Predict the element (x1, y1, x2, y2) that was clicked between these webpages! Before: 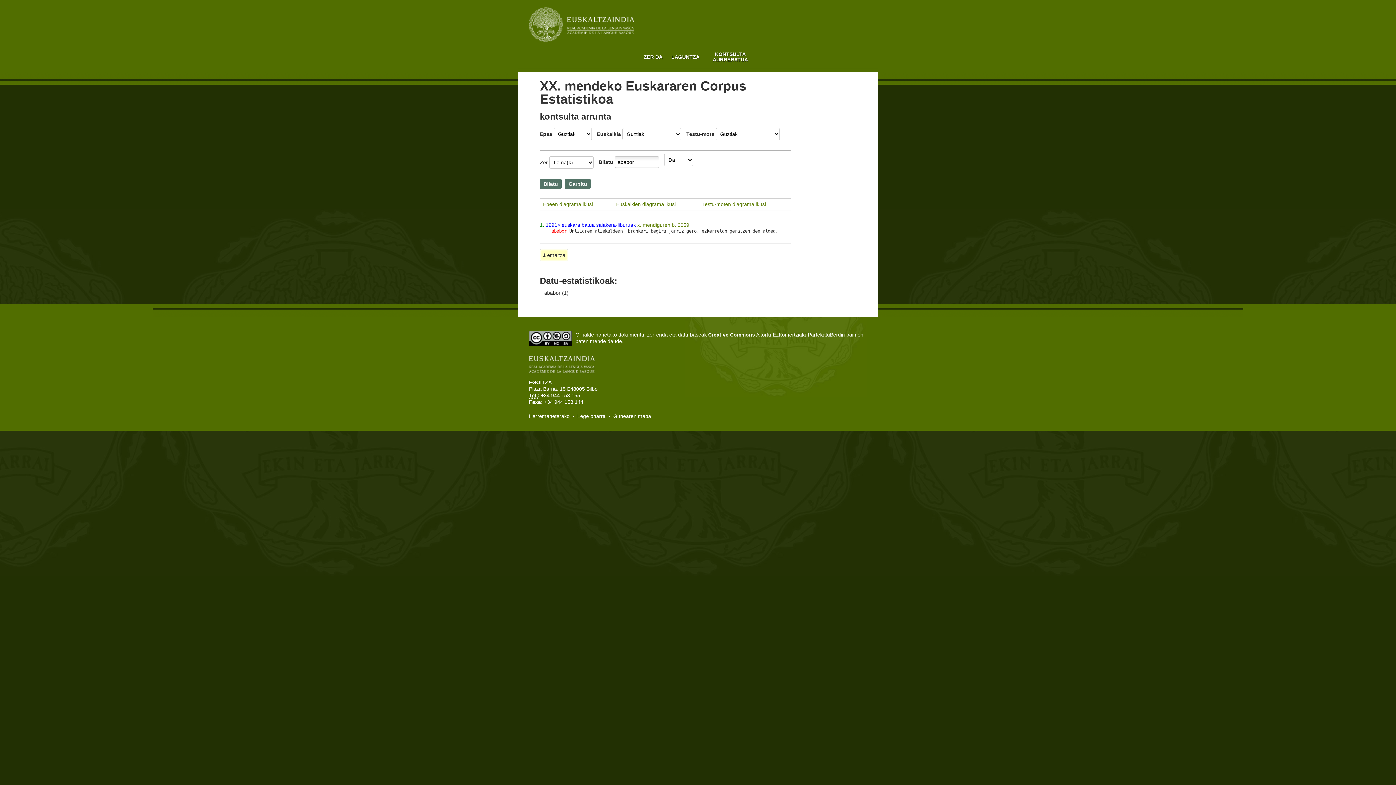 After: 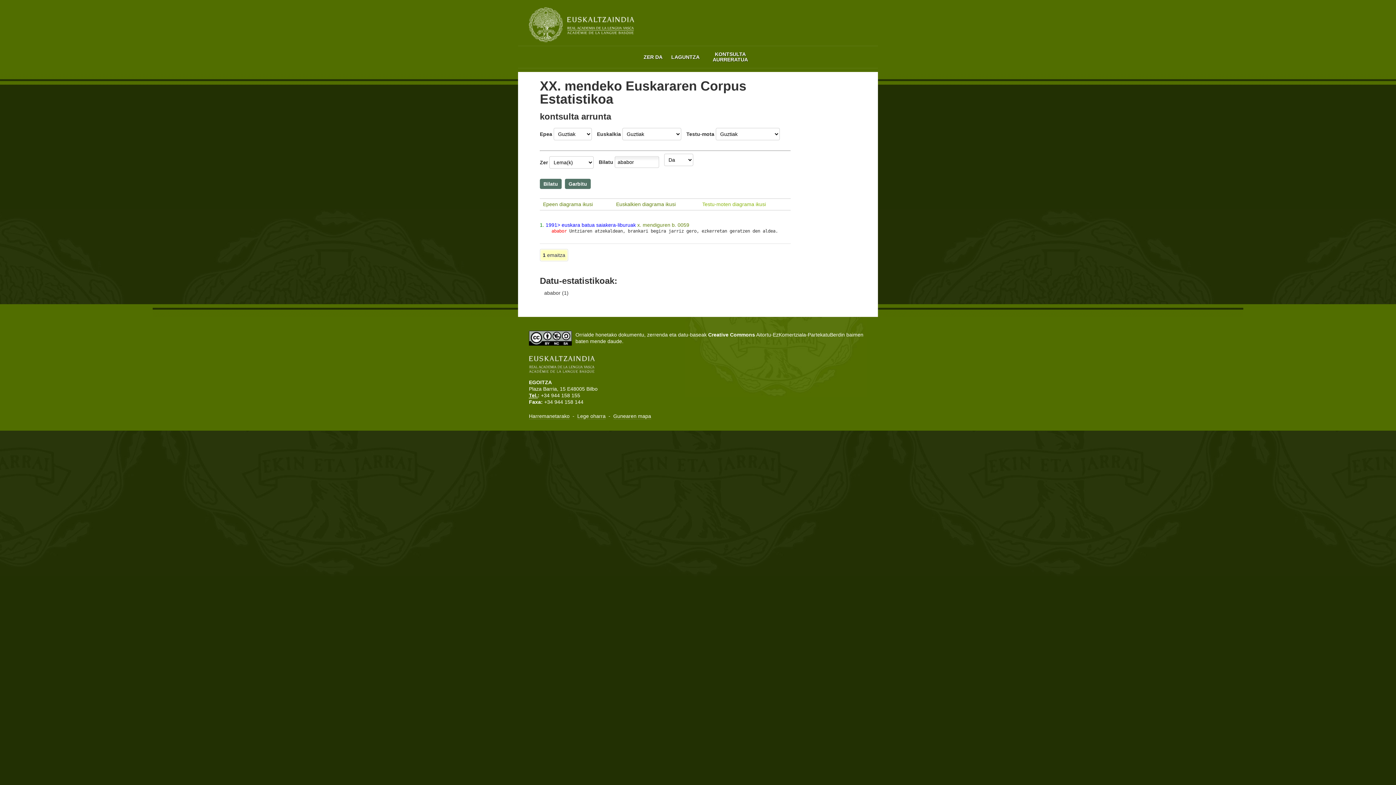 Action: label: Testu-moten diagrama ikusi bbox: (702, 201, 766, 207)